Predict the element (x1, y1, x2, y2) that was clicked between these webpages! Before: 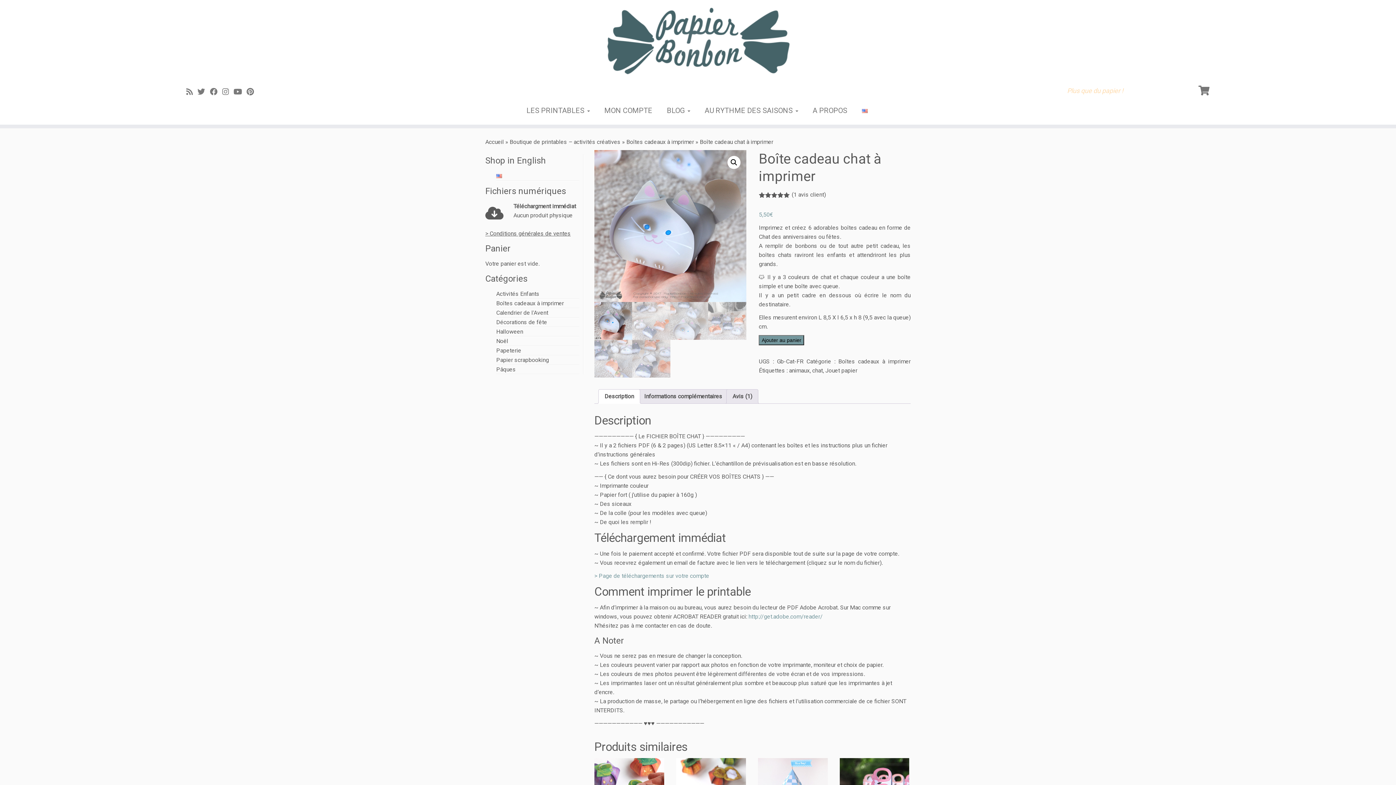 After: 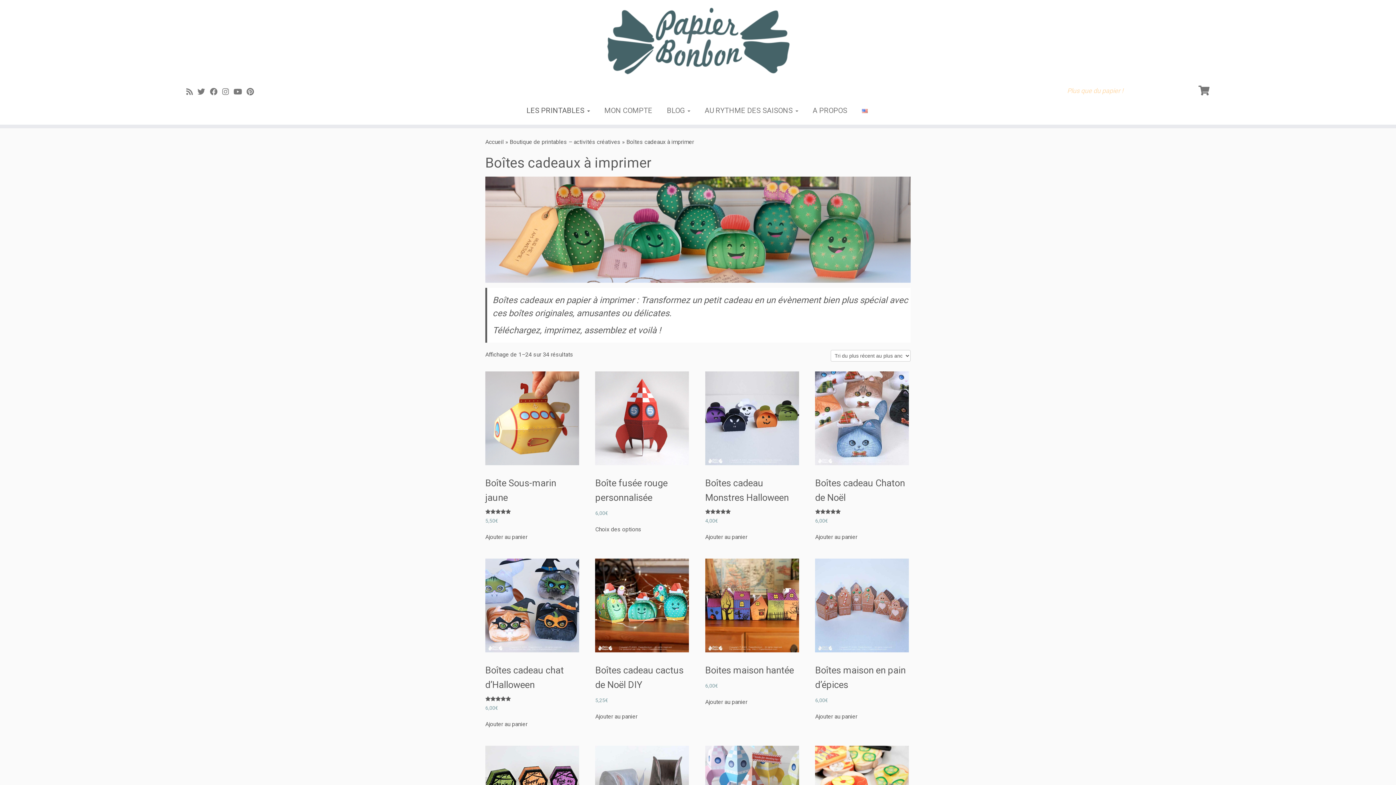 Action: label: Boîtes cadeaux à imprimer bbox: (838, 358, 910, 365)